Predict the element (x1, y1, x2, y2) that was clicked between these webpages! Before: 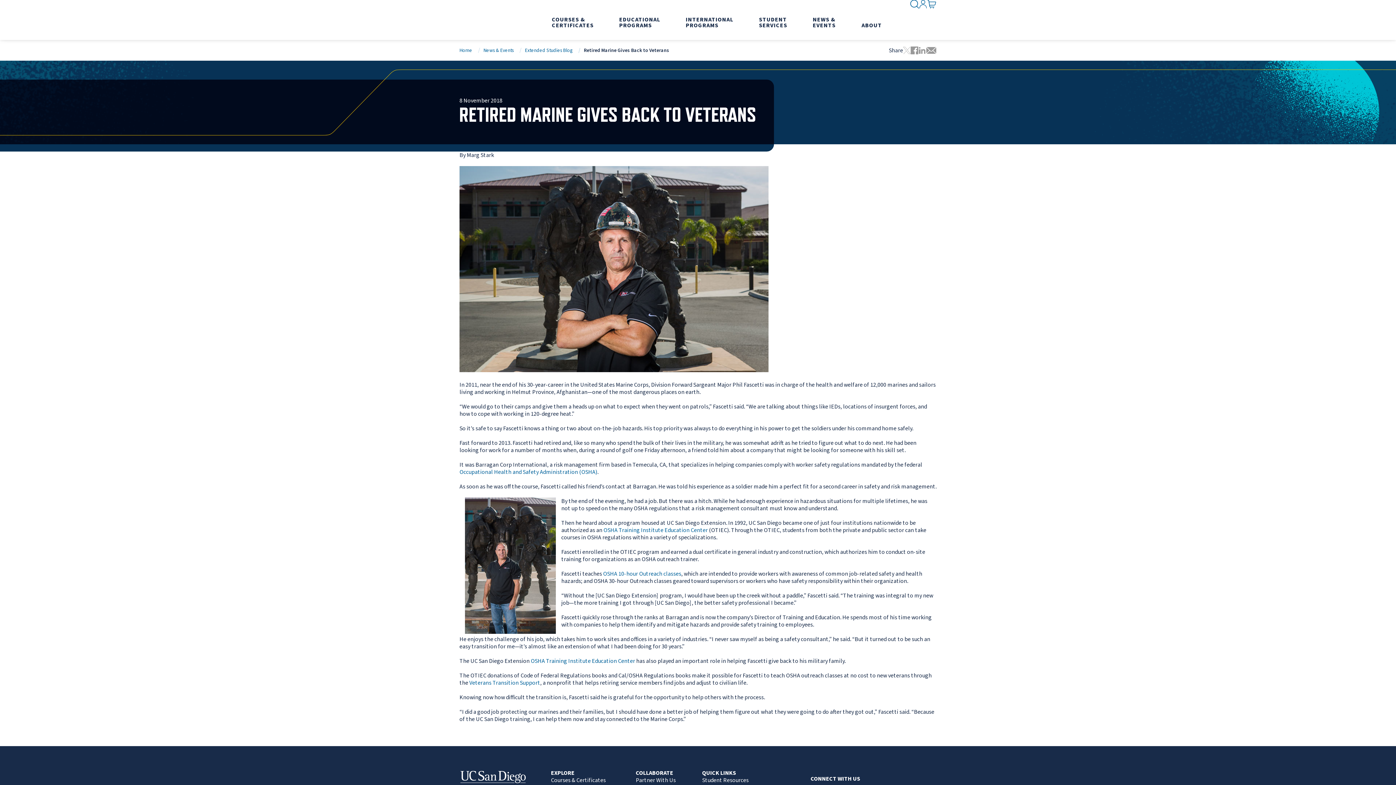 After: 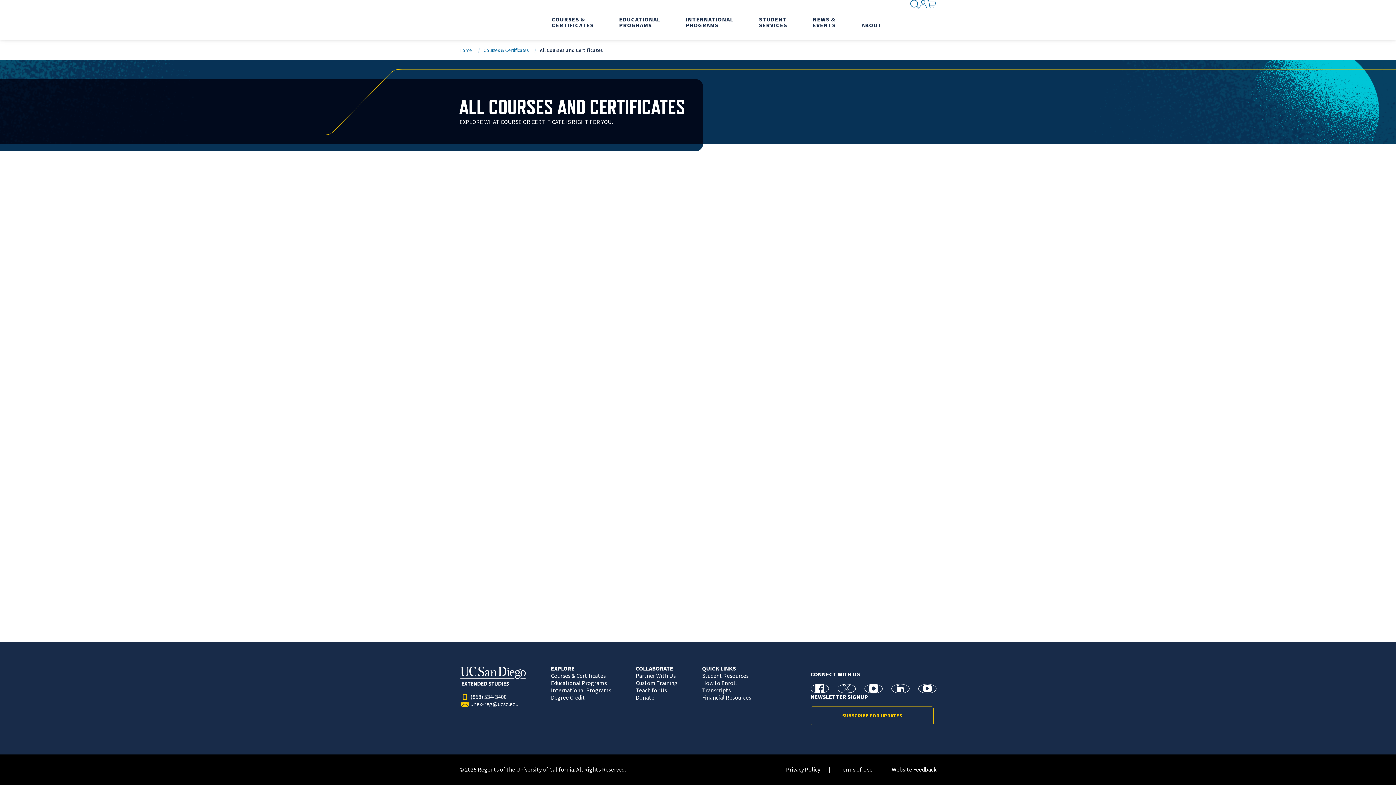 Action: label: Courses & Certificates bbox: (545, 777, 607, 784)